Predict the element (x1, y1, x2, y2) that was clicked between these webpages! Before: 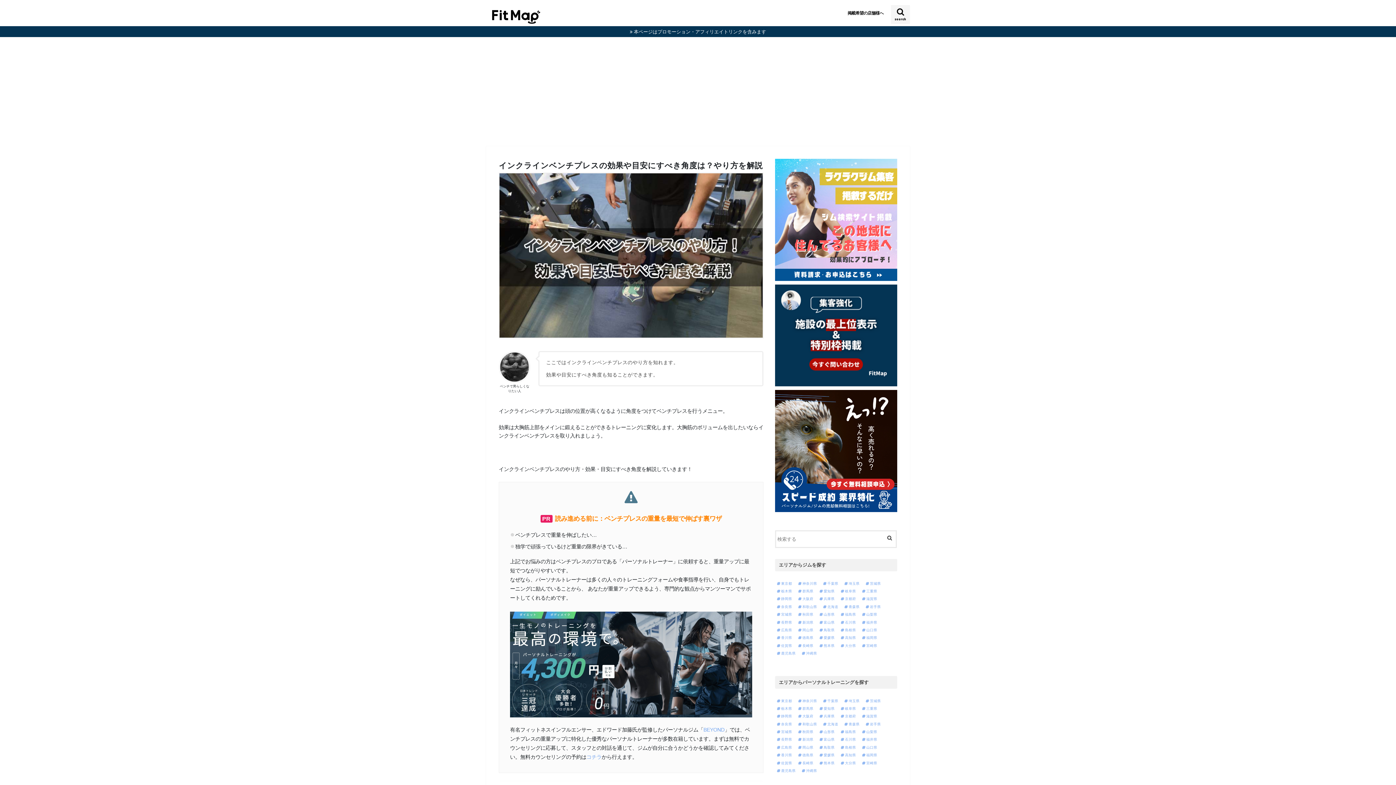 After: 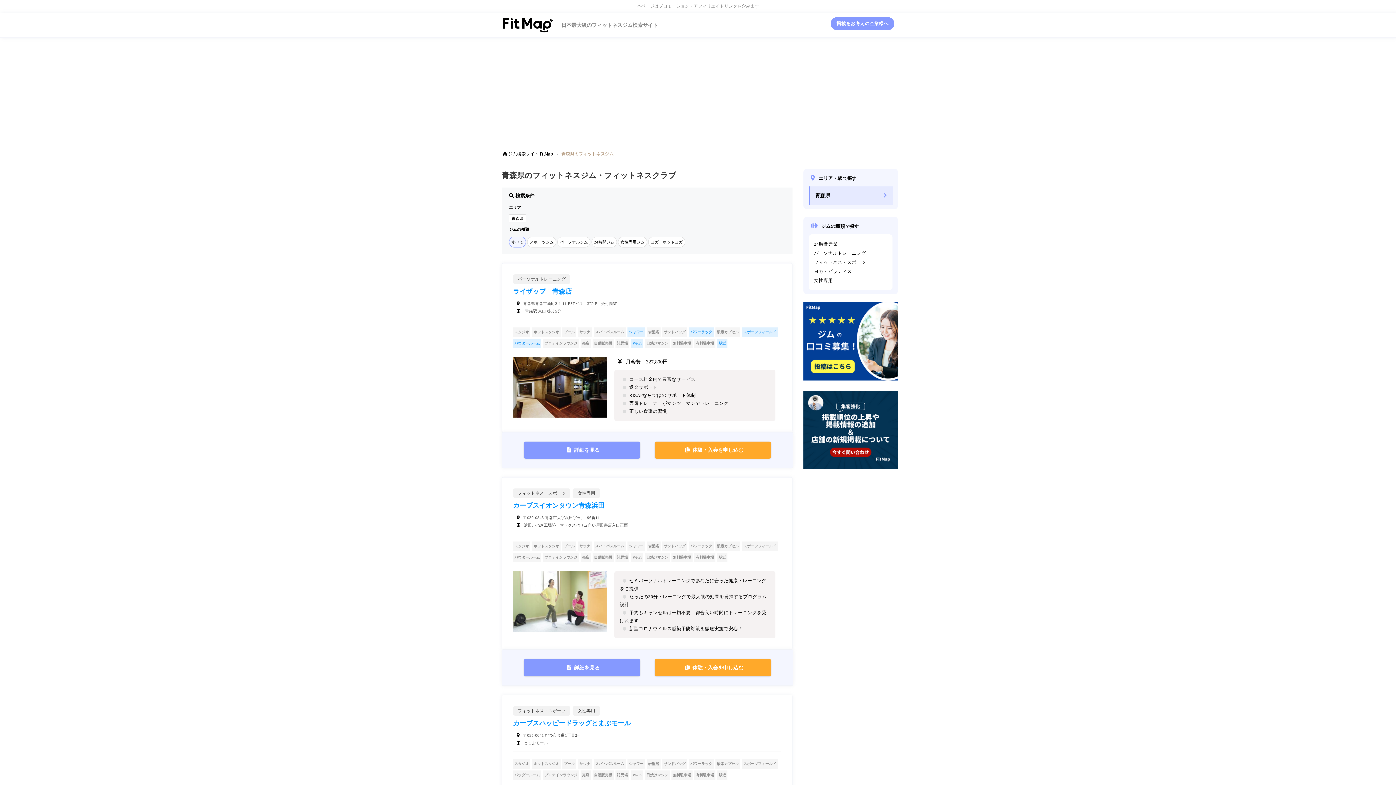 Action: bbox: (842, 604, 861, 610) label: 青森県